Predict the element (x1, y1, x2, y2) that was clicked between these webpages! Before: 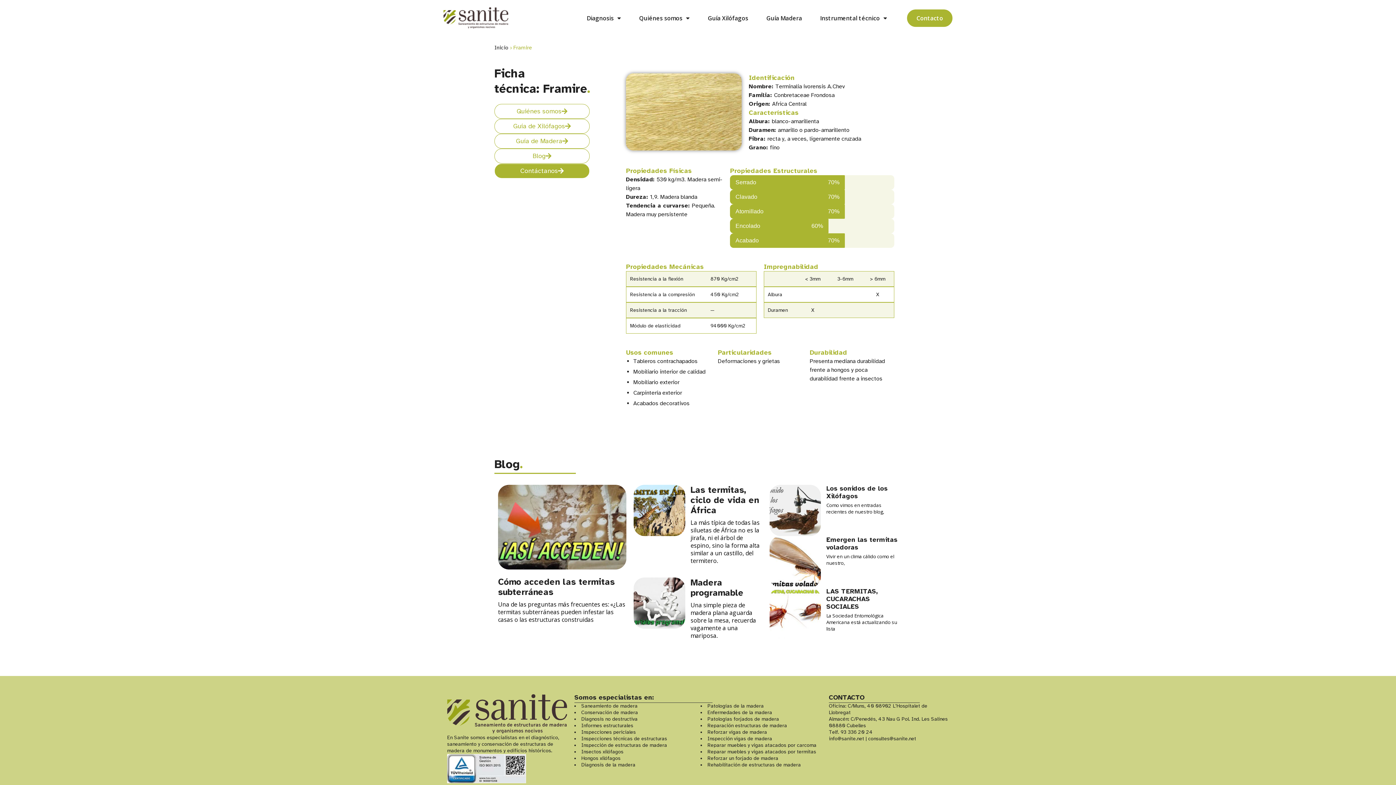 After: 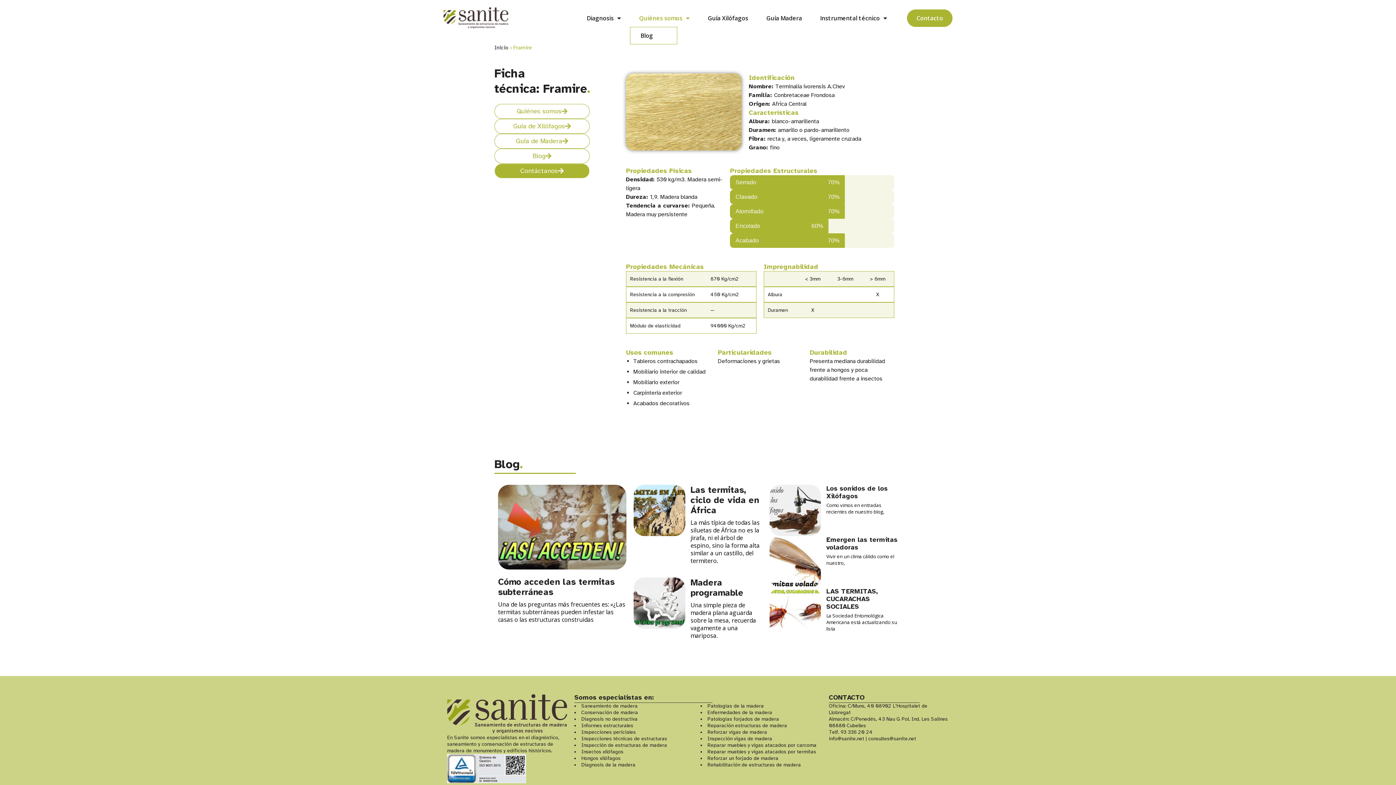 Action: bbox: (630, 9, 698, 26) label: Quiénes somos